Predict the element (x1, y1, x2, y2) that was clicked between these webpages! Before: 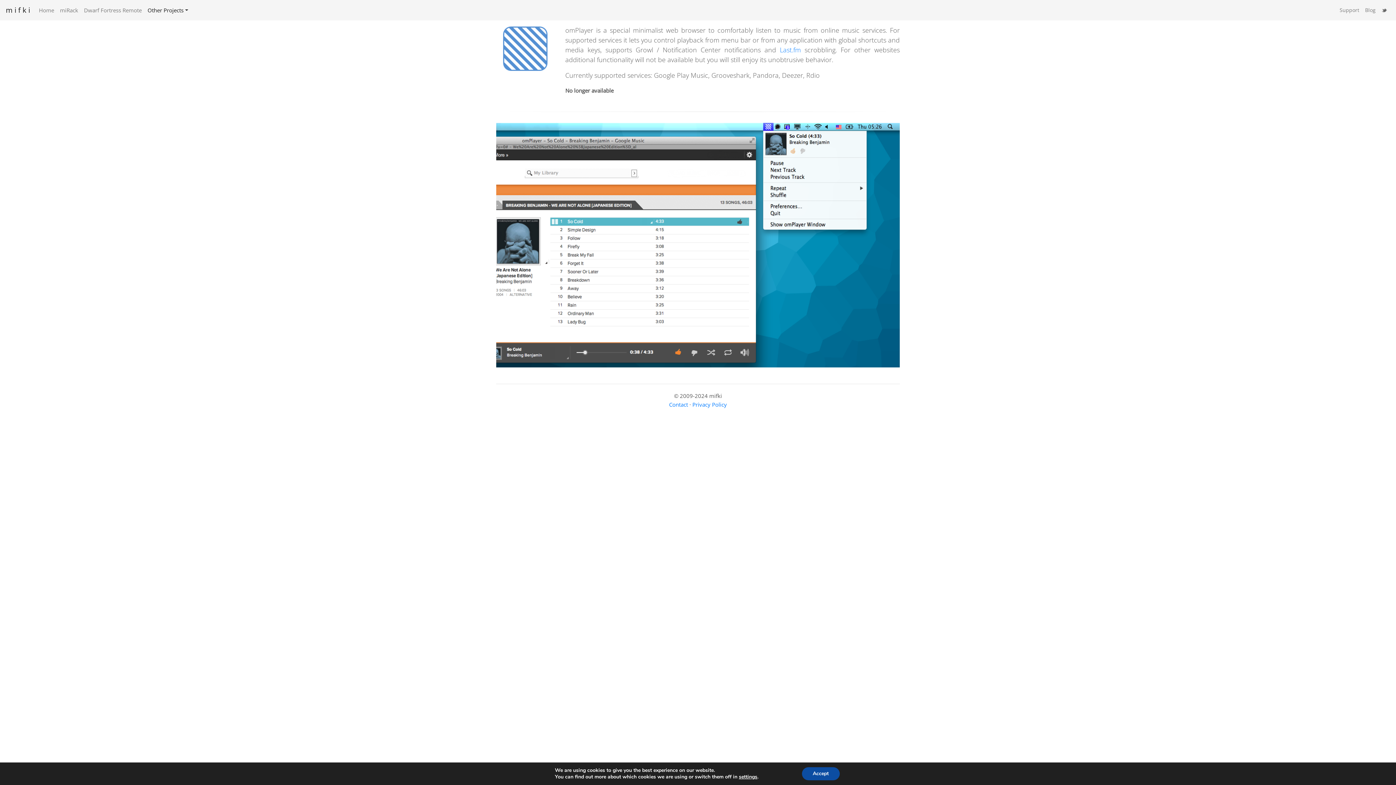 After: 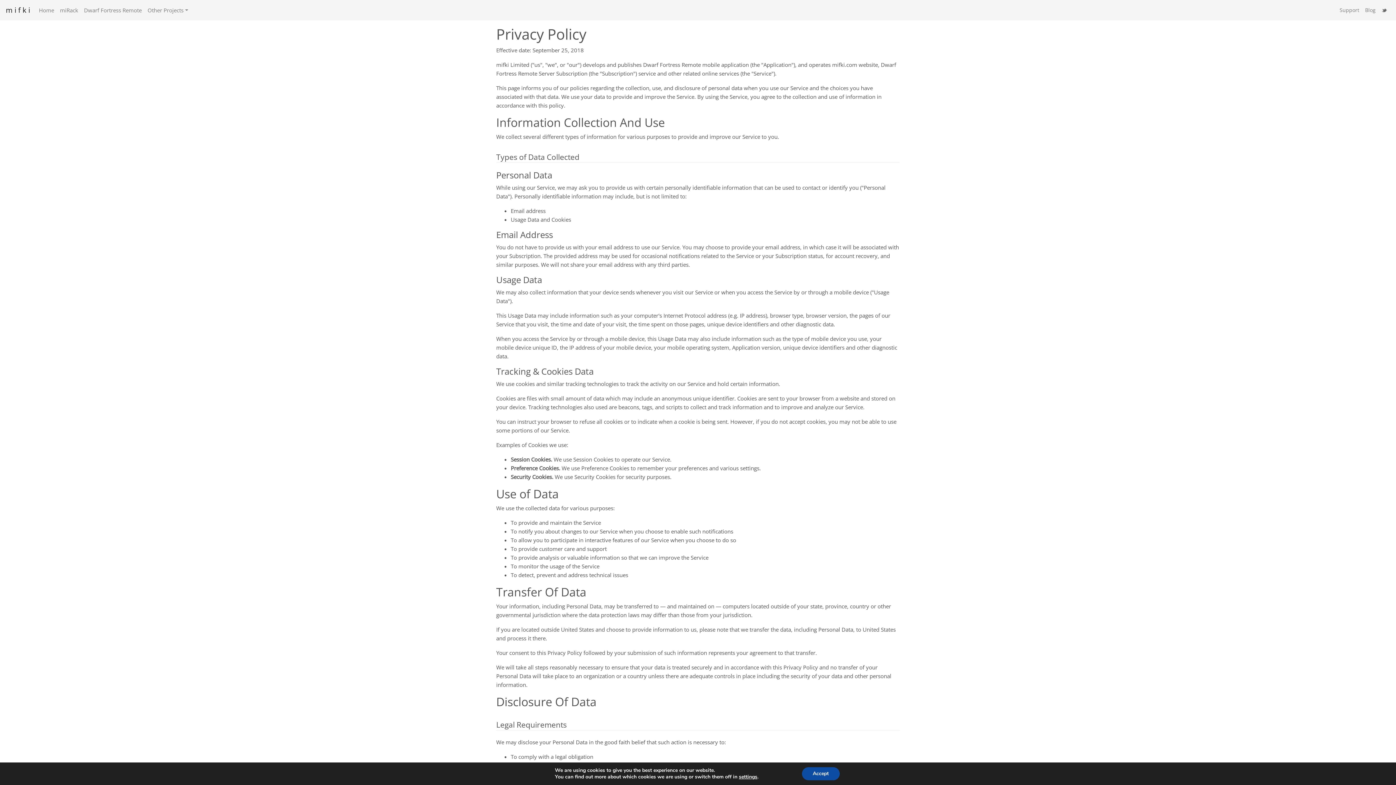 Action: label: Privacy Policy bbox: (692, 401, 727, 408)